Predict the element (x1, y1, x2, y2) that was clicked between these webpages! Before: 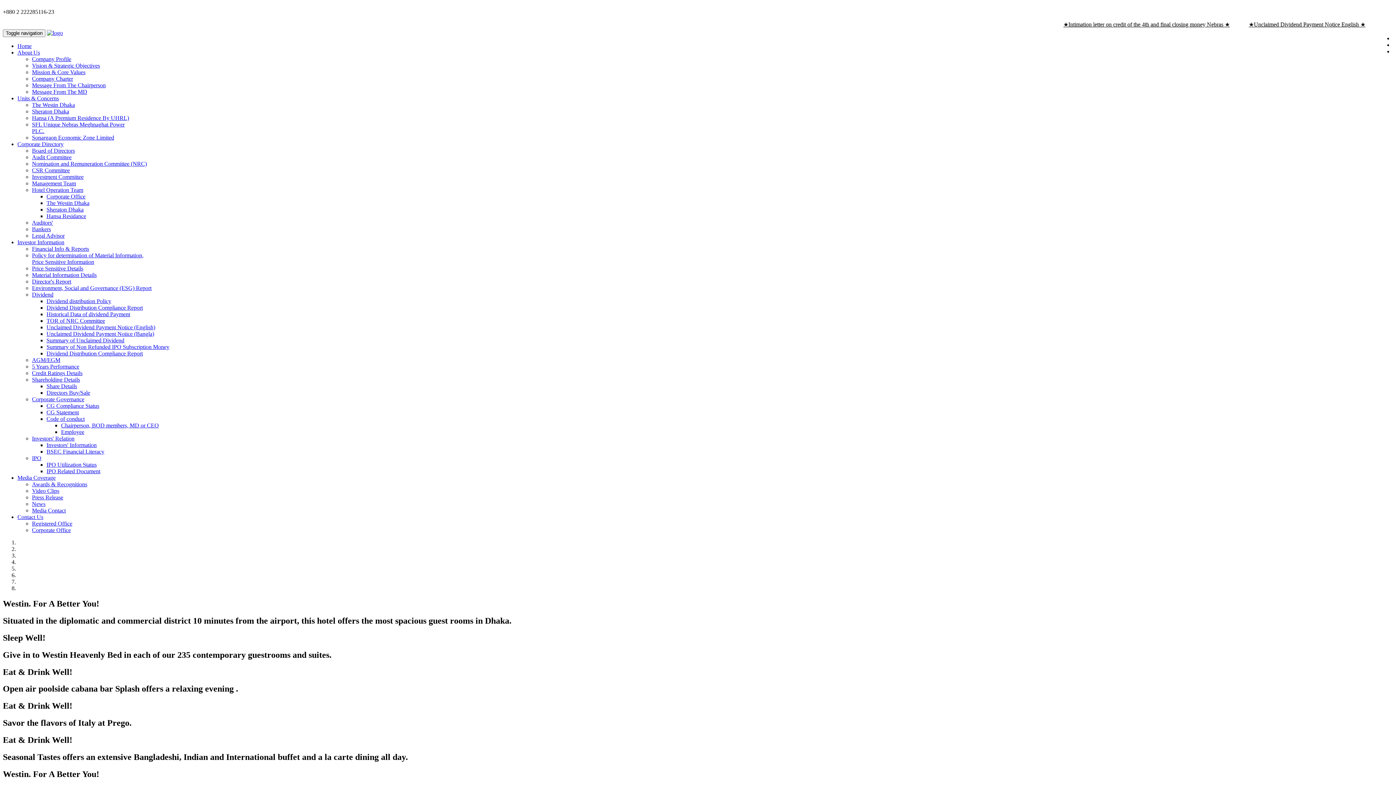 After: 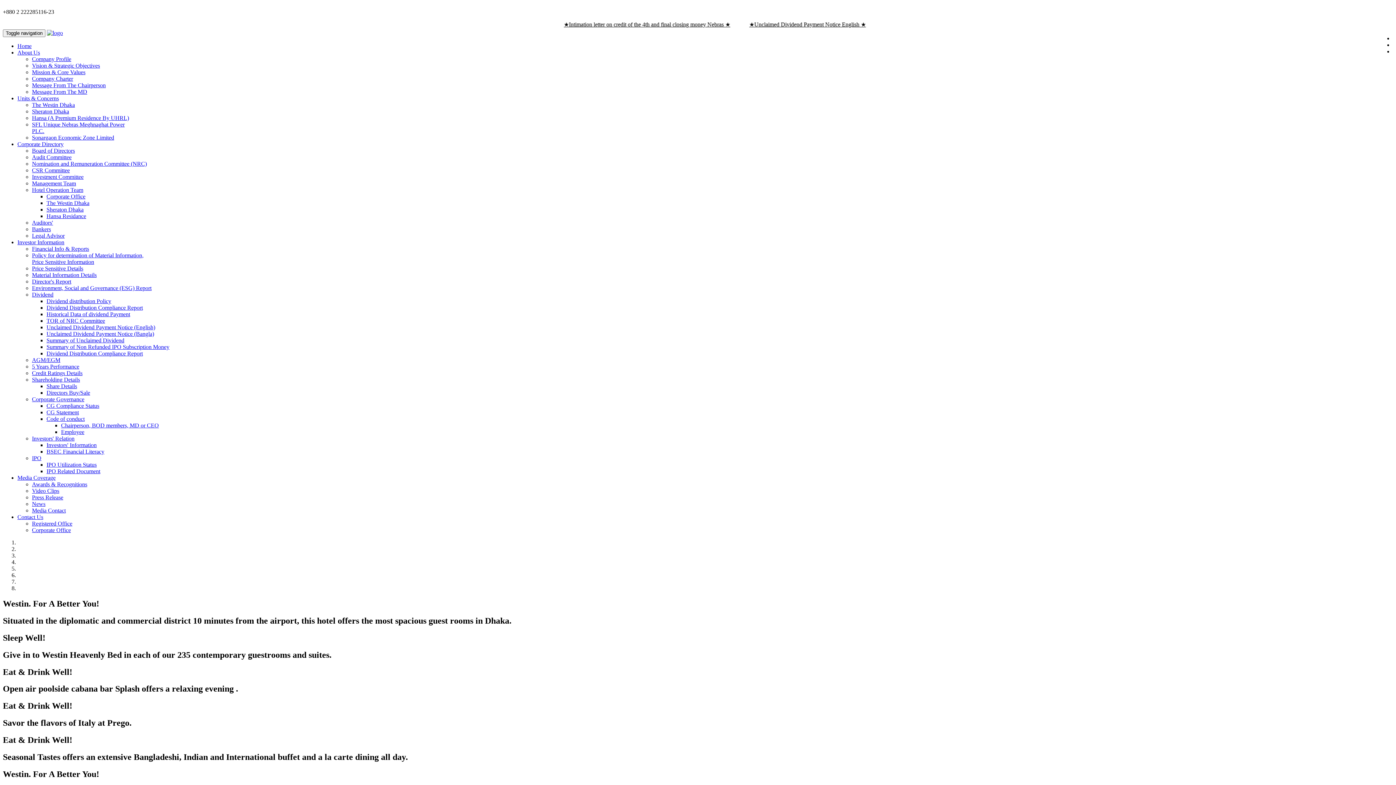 Action: bbox: (32, 114, 129, 121) label: Hansa (A Premium Residence By UHRL)